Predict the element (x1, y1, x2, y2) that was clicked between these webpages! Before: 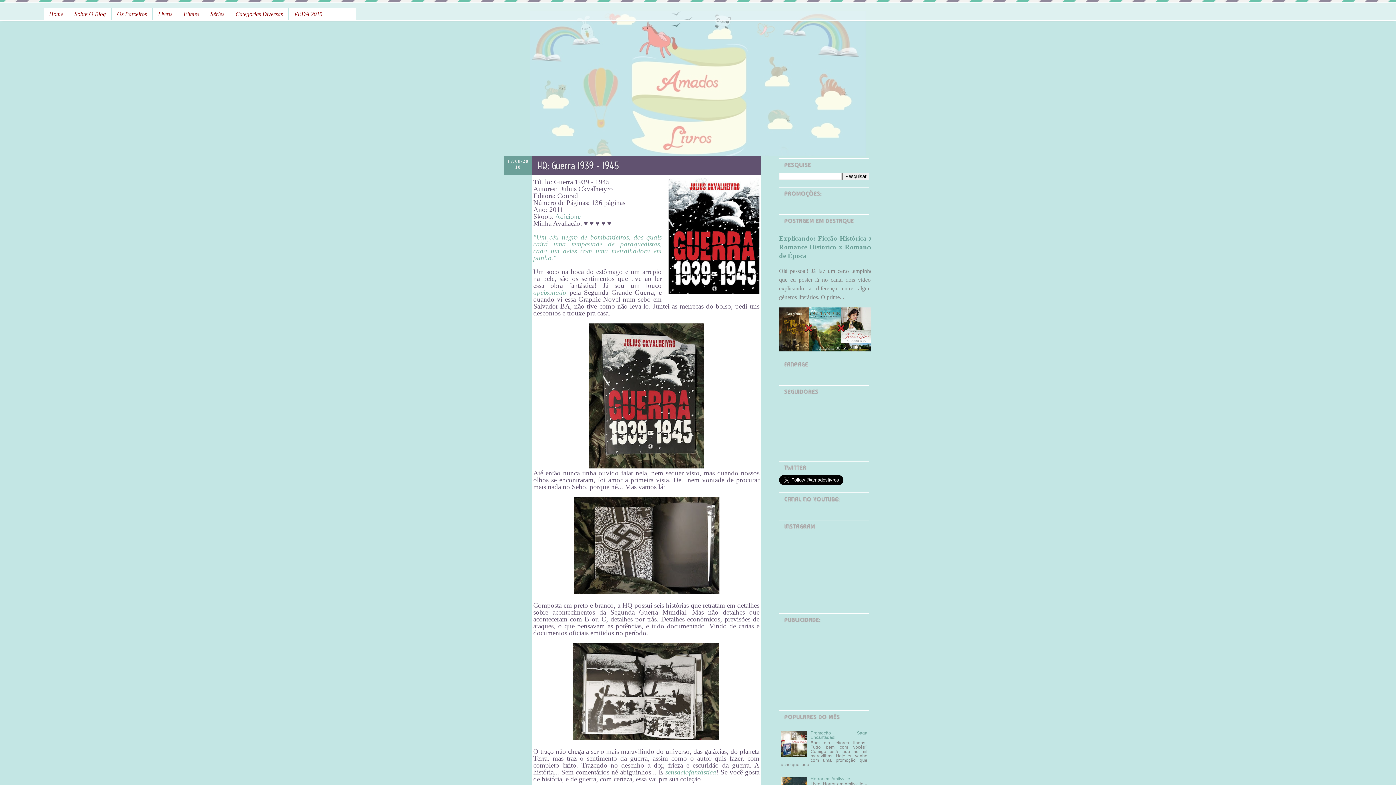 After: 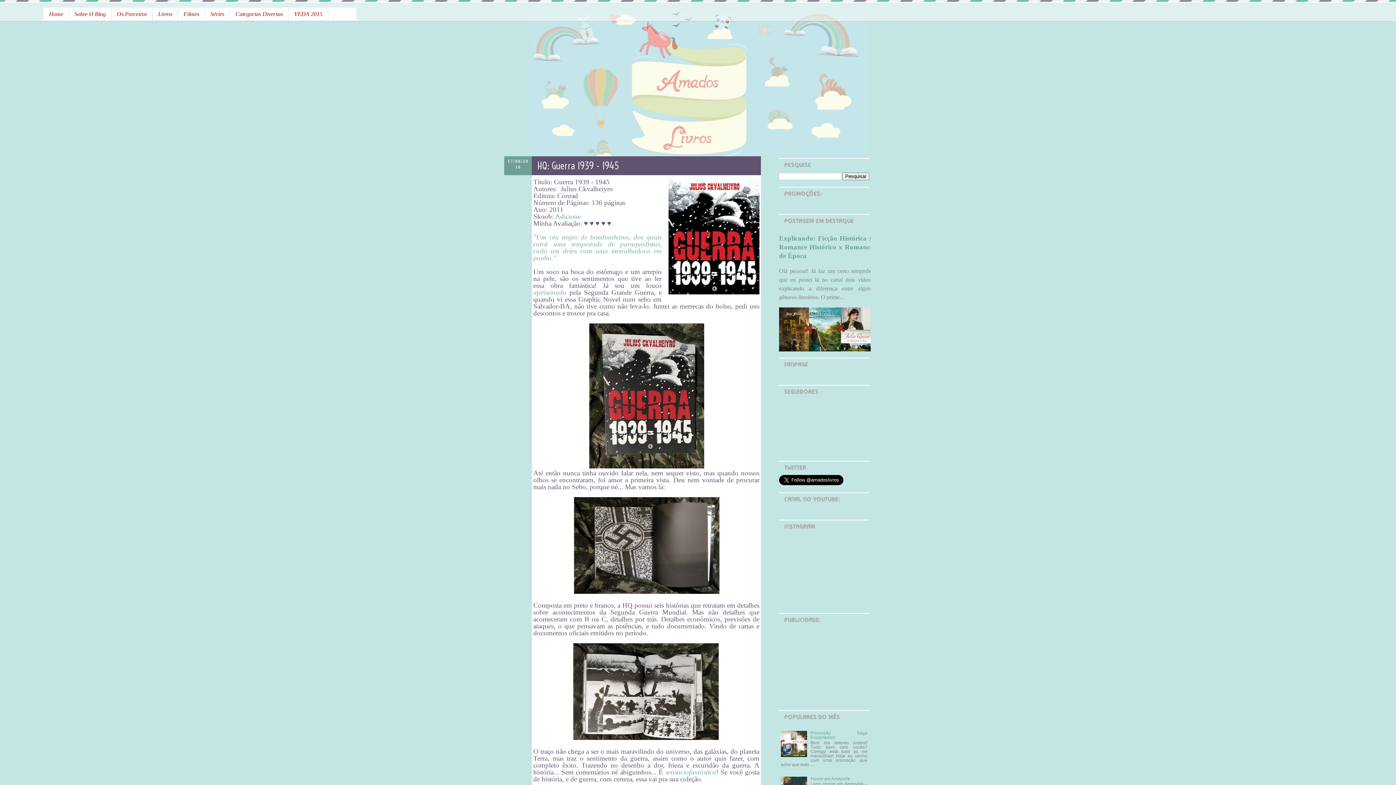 Action: bbox: (230, 7, 288, 20) label: Categorias Diversas